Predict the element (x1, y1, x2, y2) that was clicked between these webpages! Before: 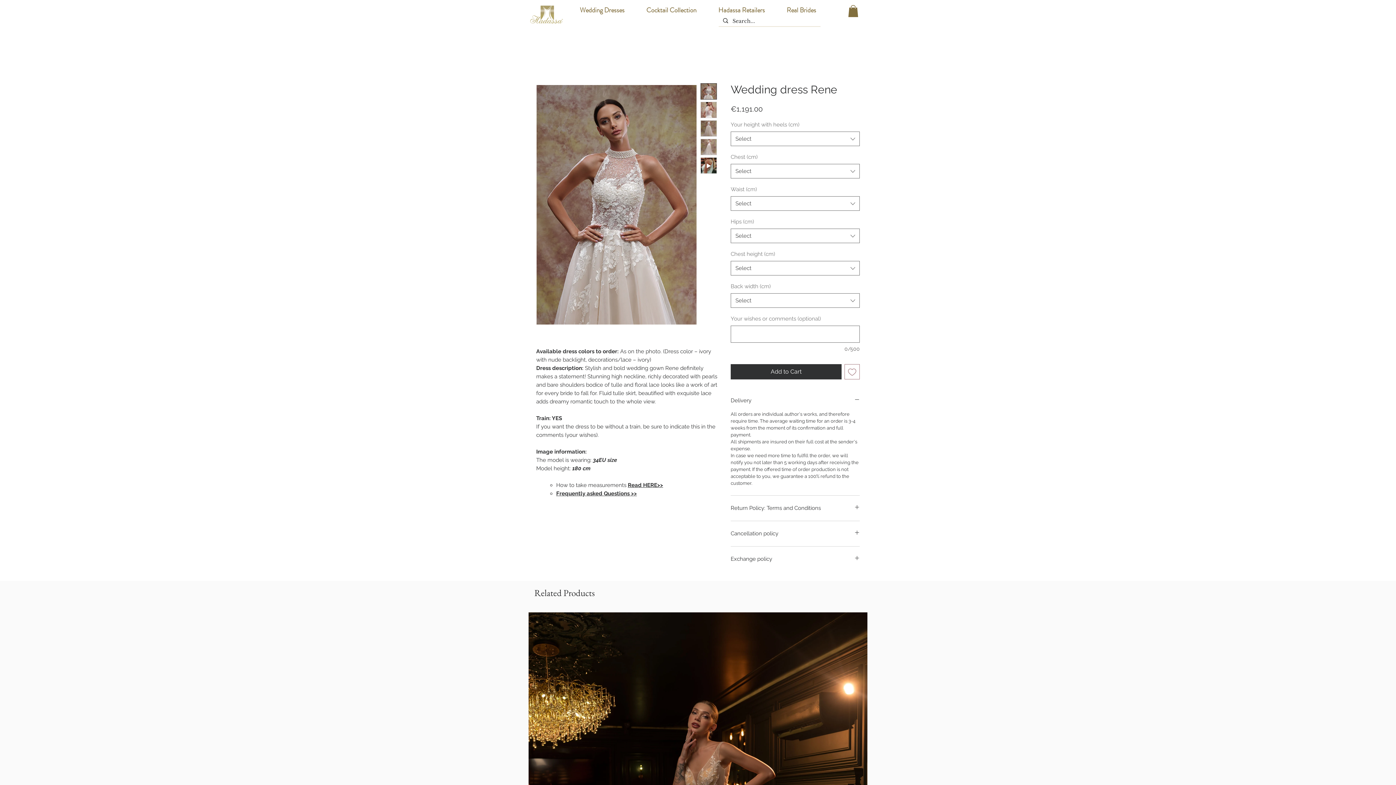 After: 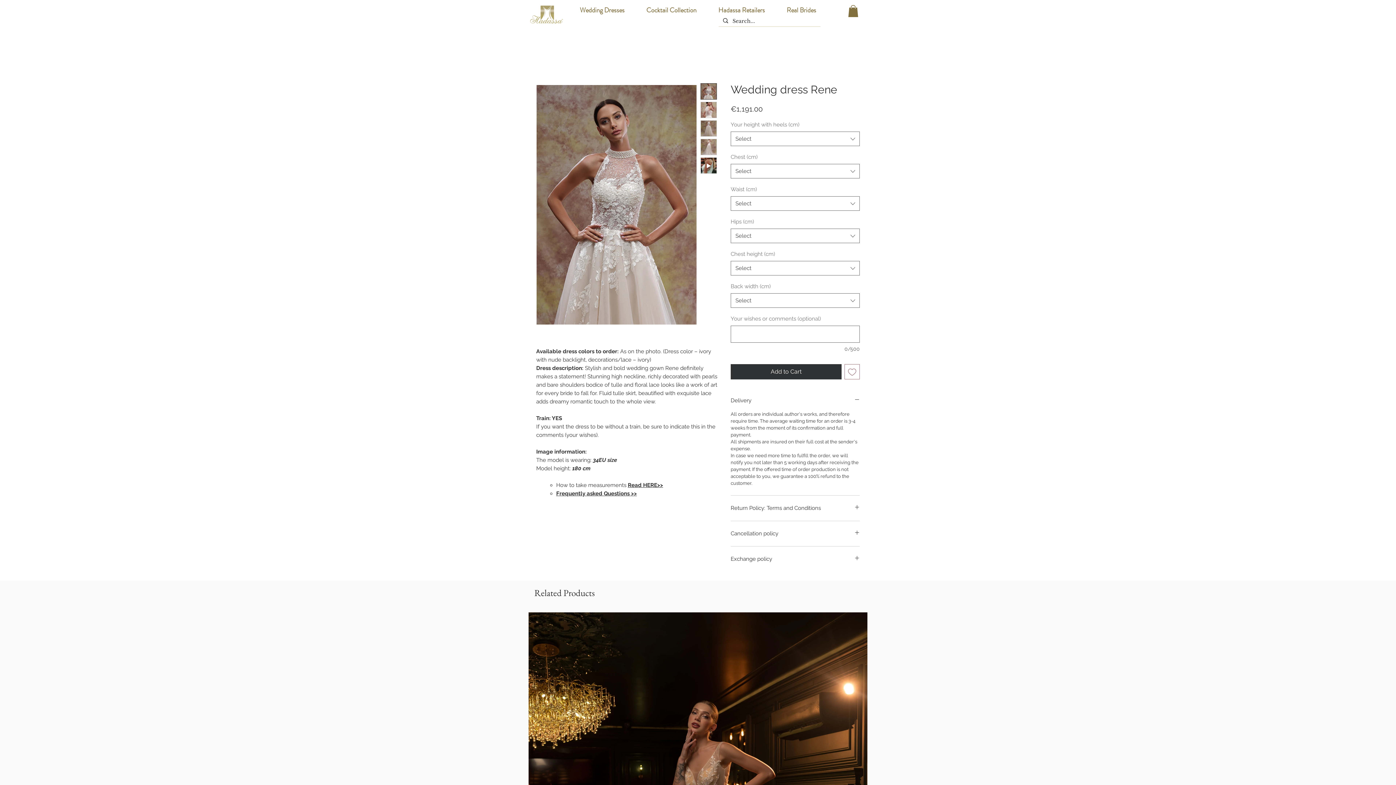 Action: bbox: (844, 364, 860, 379) label: Add to Wishlist